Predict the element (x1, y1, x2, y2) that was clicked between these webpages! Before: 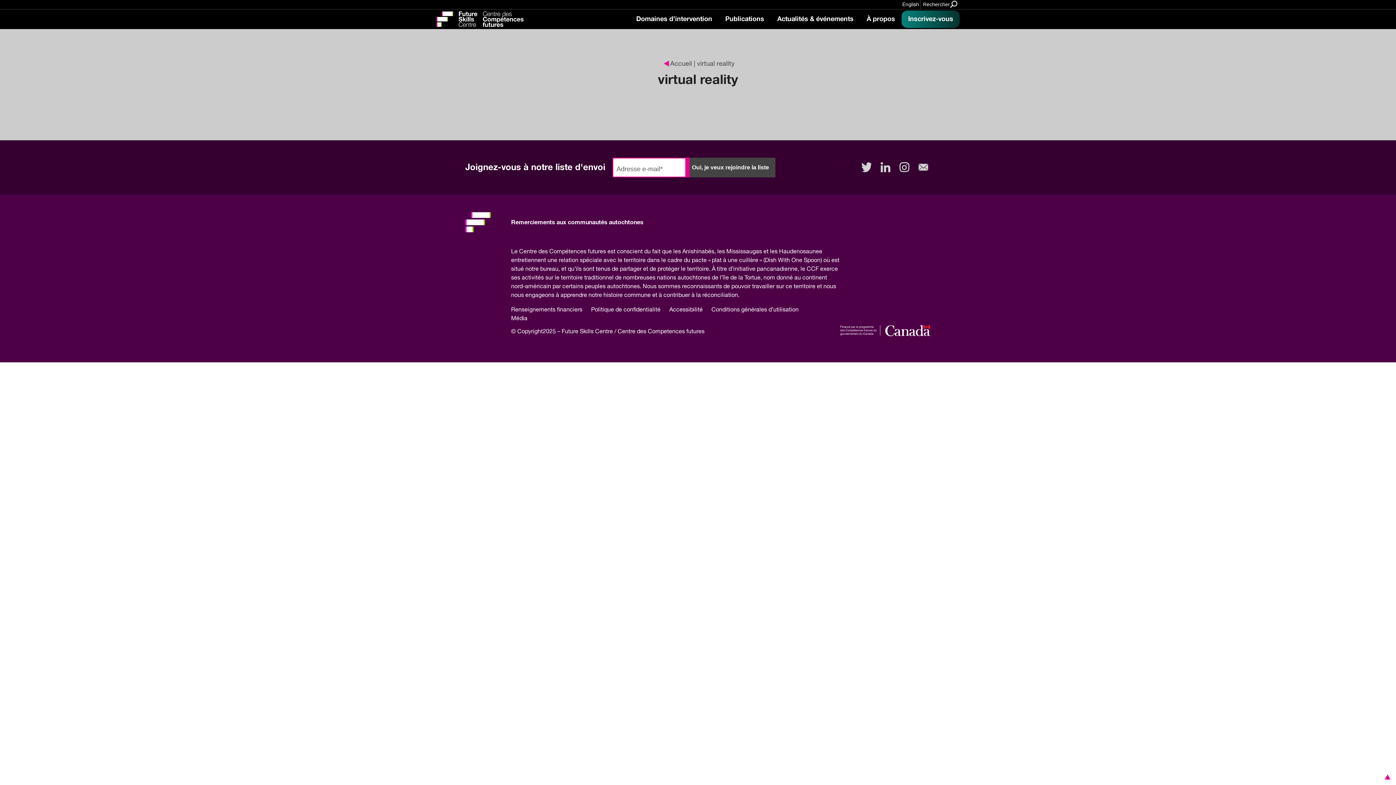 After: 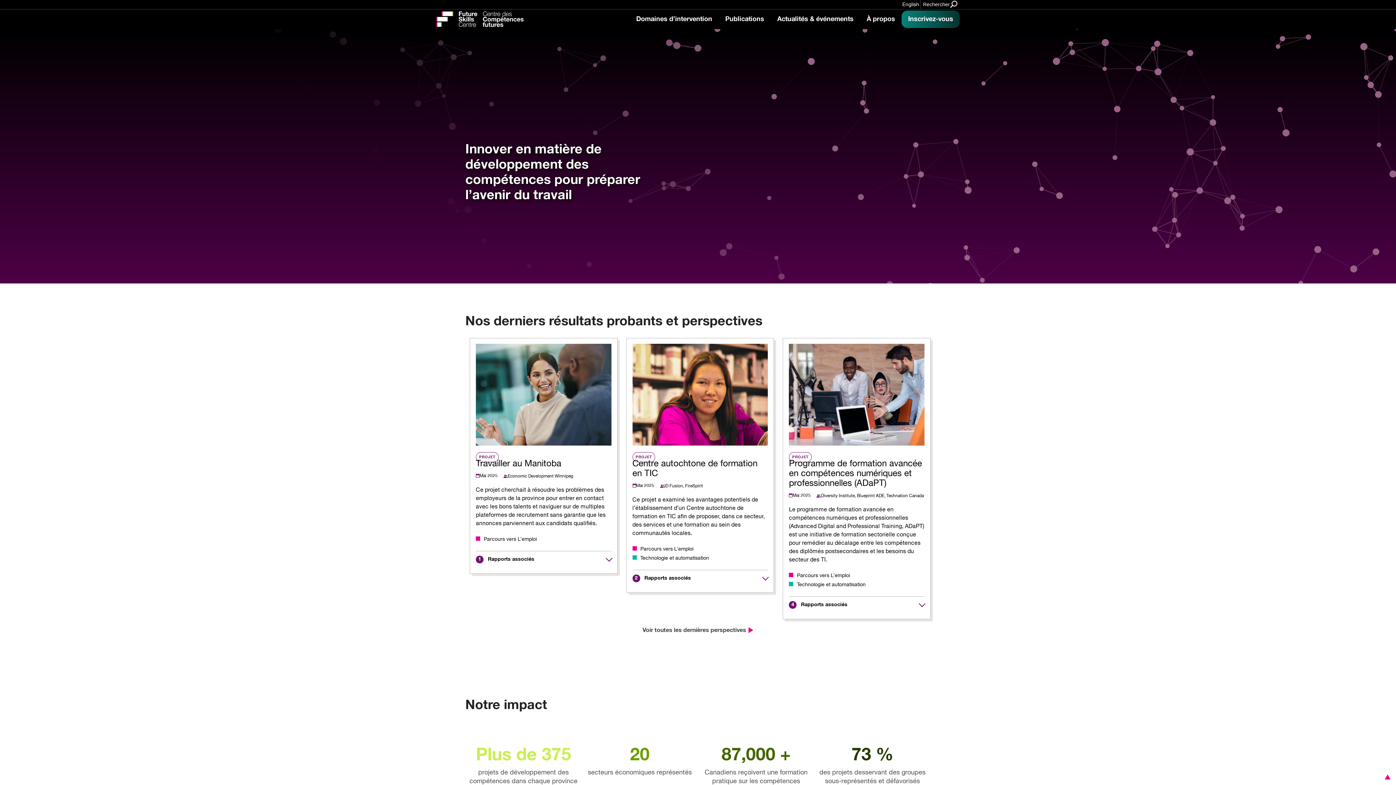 Action: bbox: (436, 15, 523, 22)